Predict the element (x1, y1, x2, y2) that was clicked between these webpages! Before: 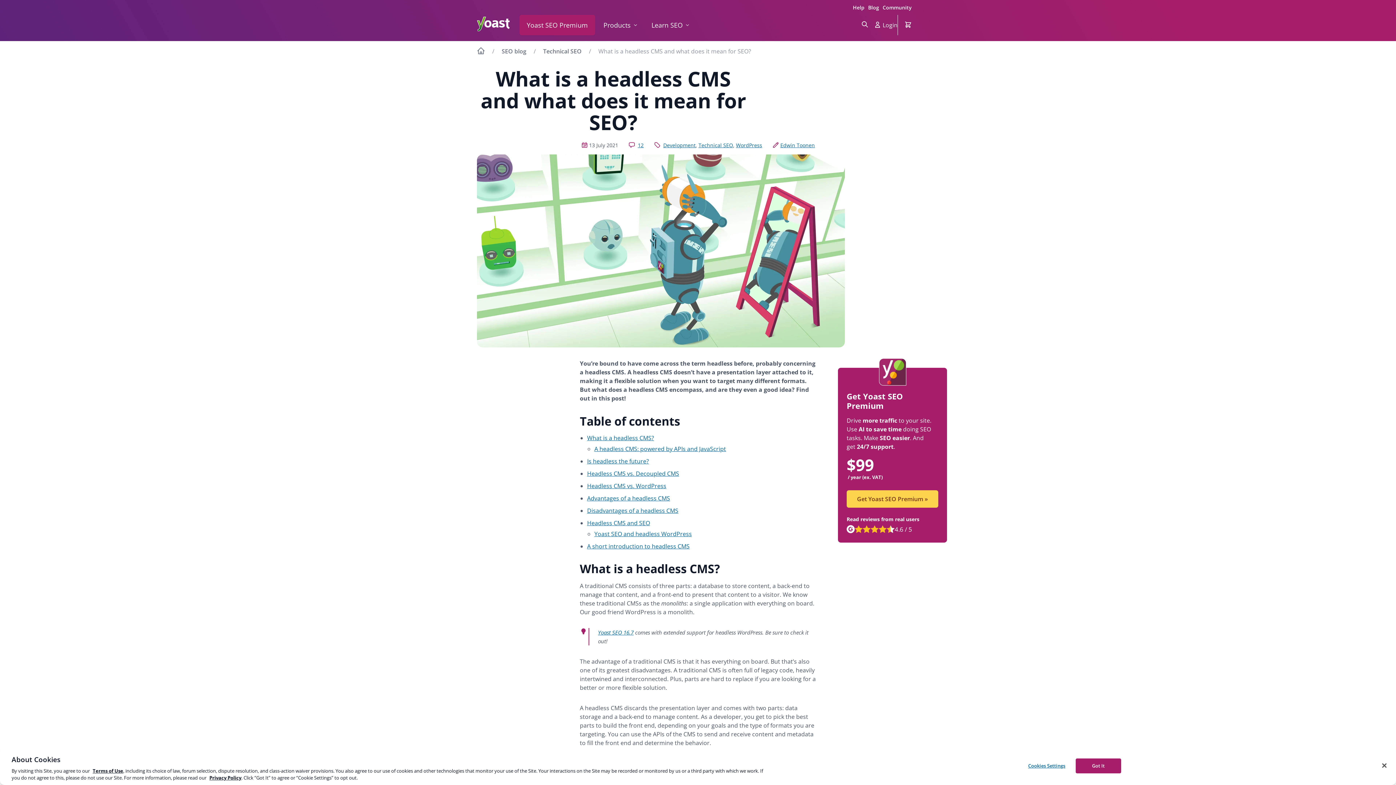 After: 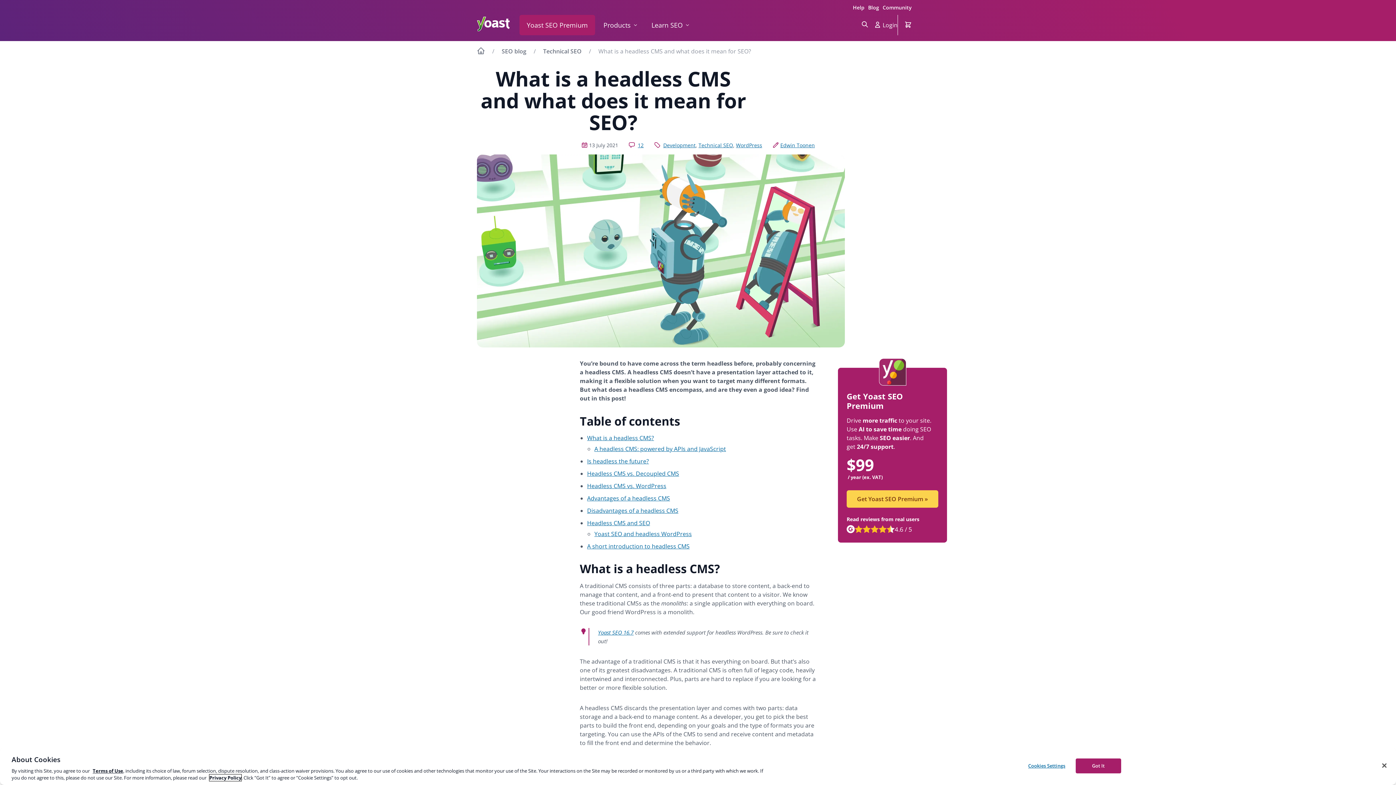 Action: label: Privacy Policy bbox: (209, 774, 241, 781)